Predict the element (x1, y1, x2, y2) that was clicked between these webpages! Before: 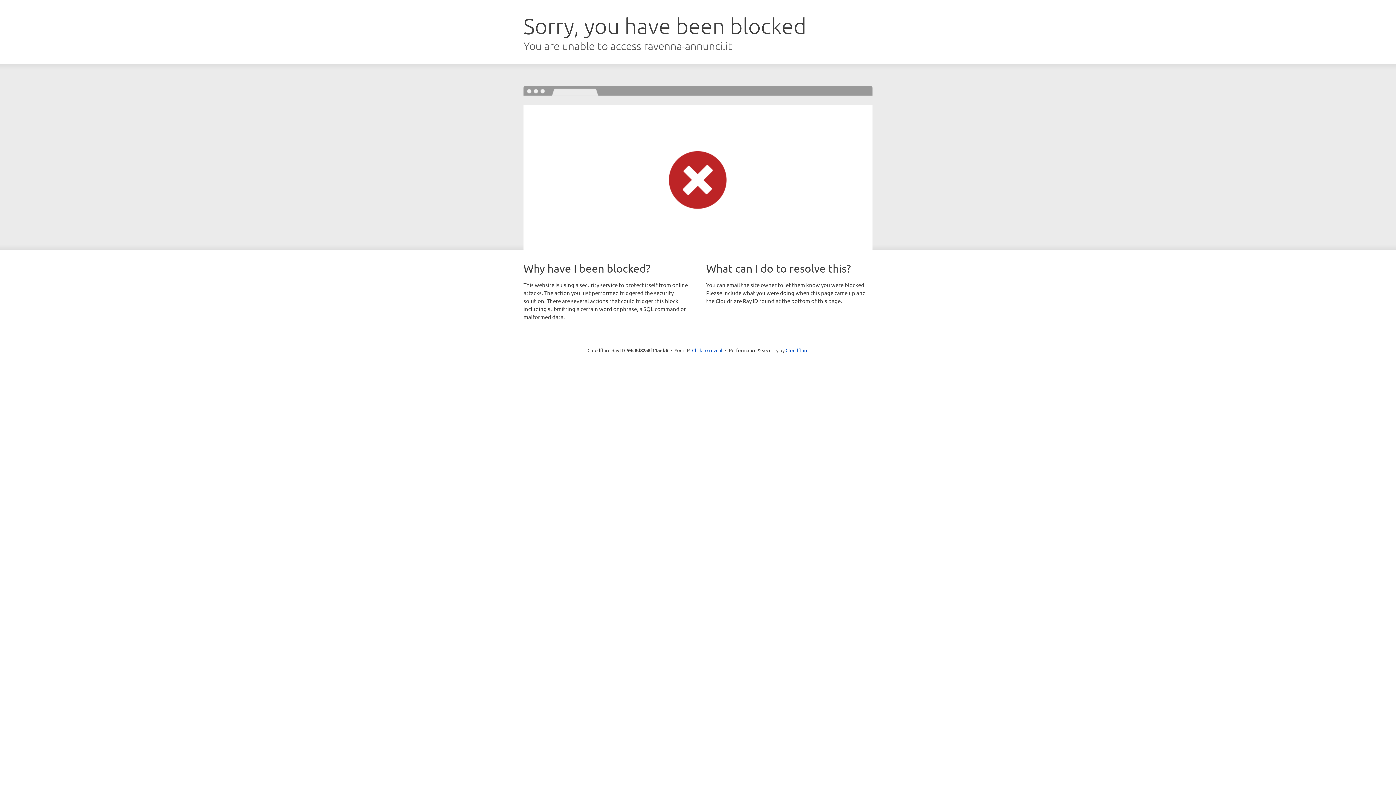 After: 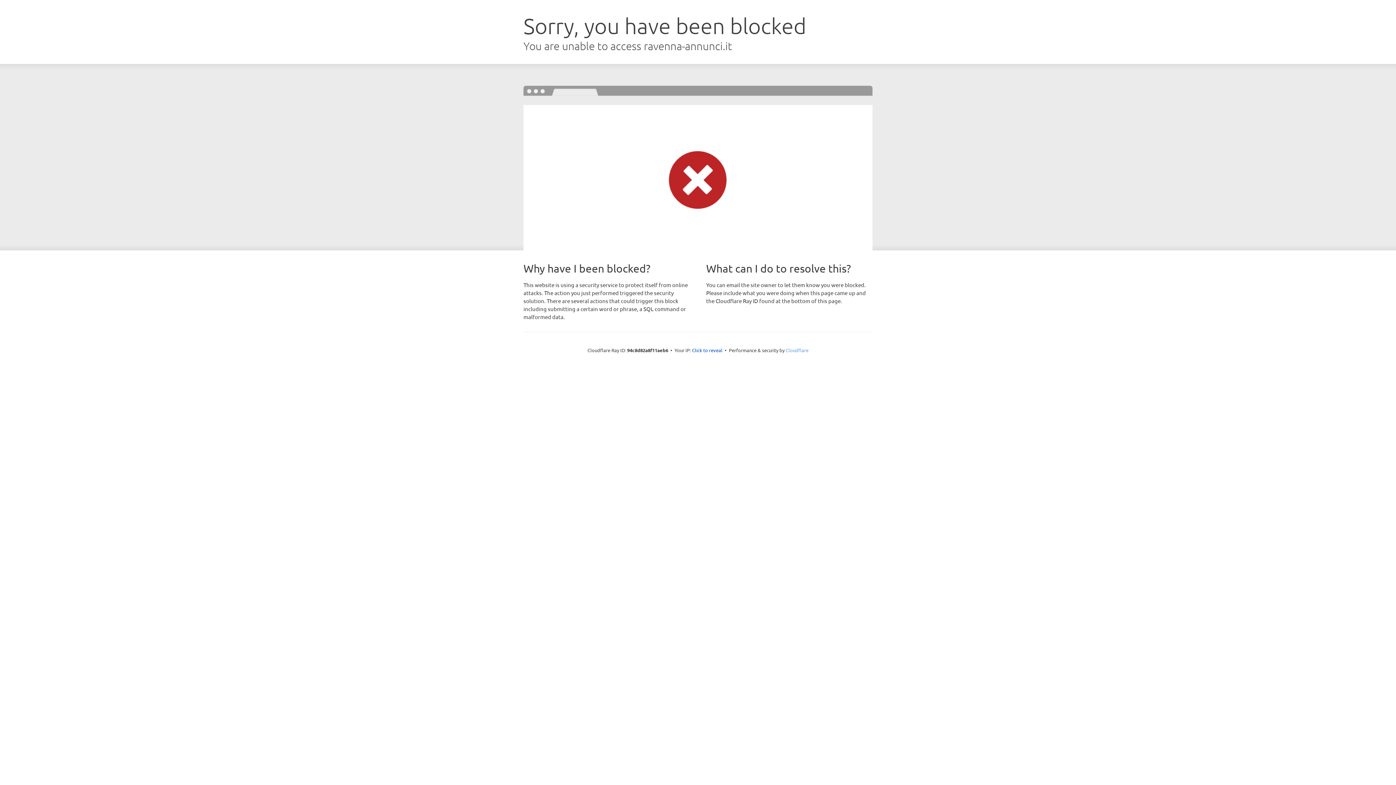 Action: label: Cloudflare bbox: (785, 347, 808, 353)